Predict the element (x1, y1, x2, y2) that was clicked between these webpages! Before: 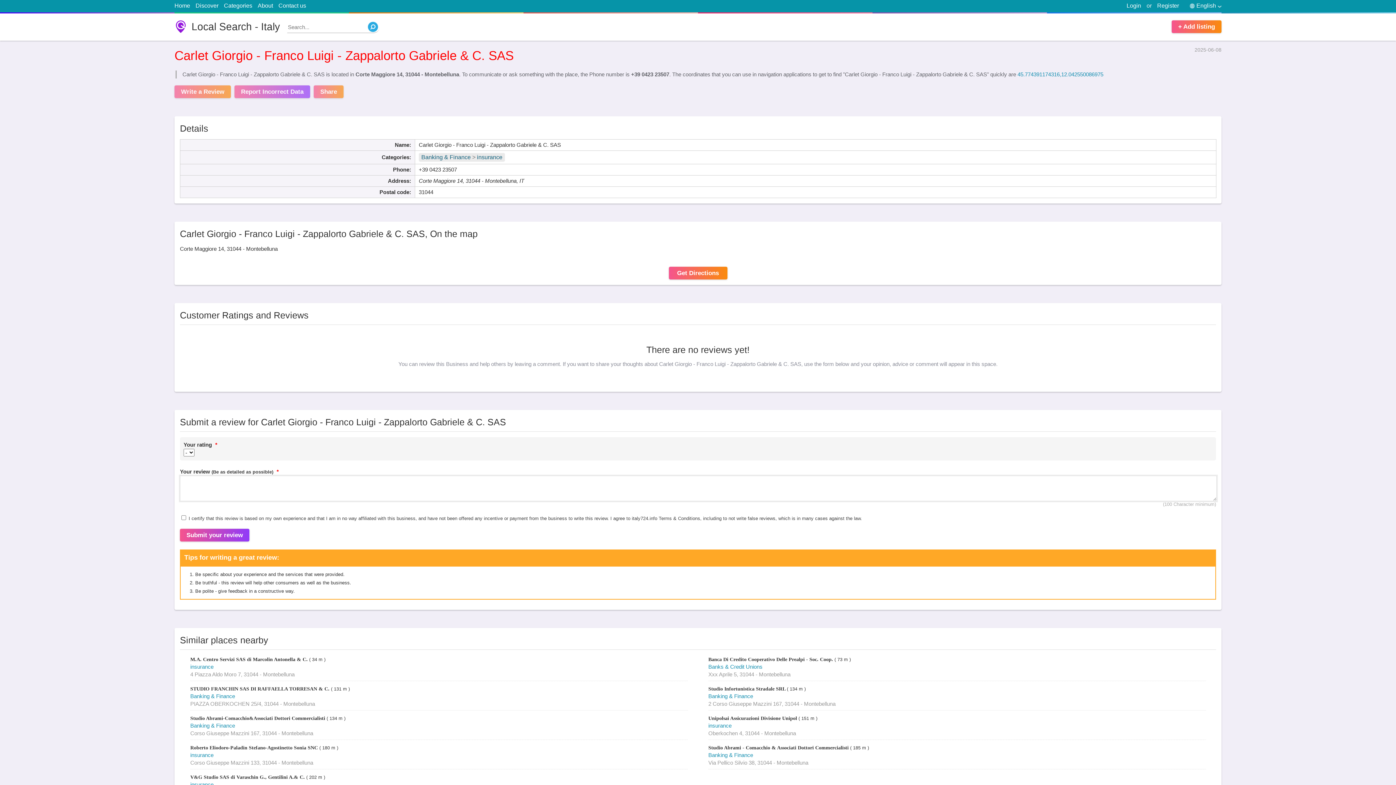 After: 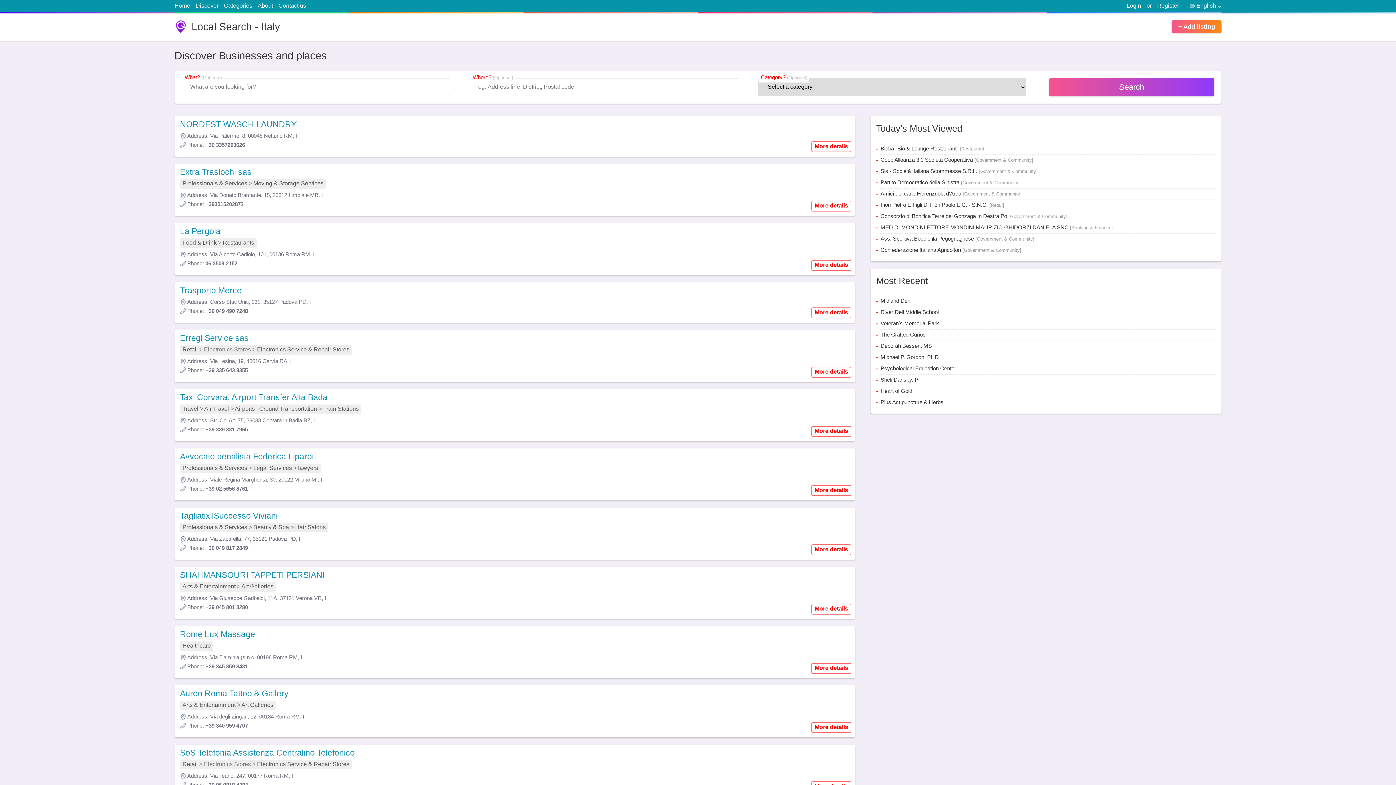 Action: bbox: (195, 2, 218, 8) label: Discover